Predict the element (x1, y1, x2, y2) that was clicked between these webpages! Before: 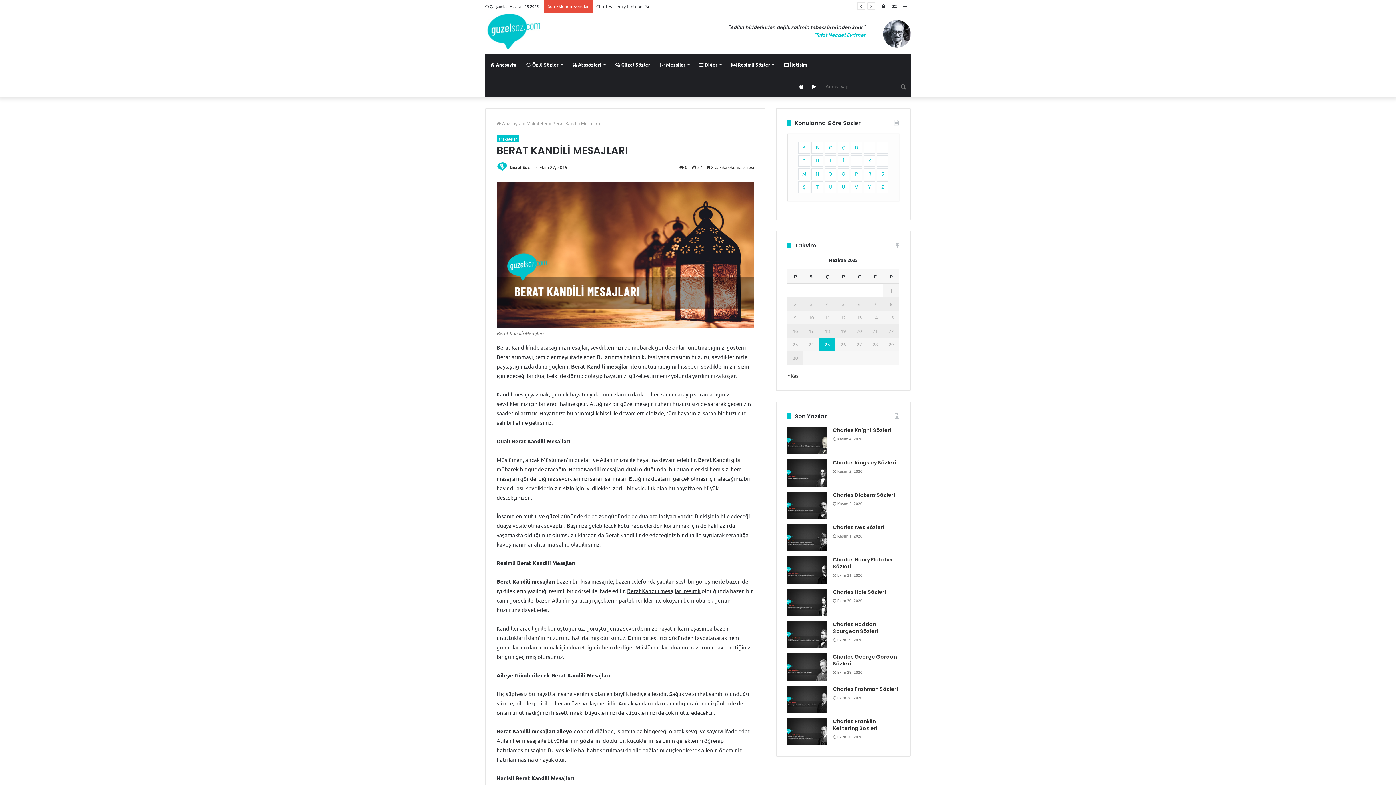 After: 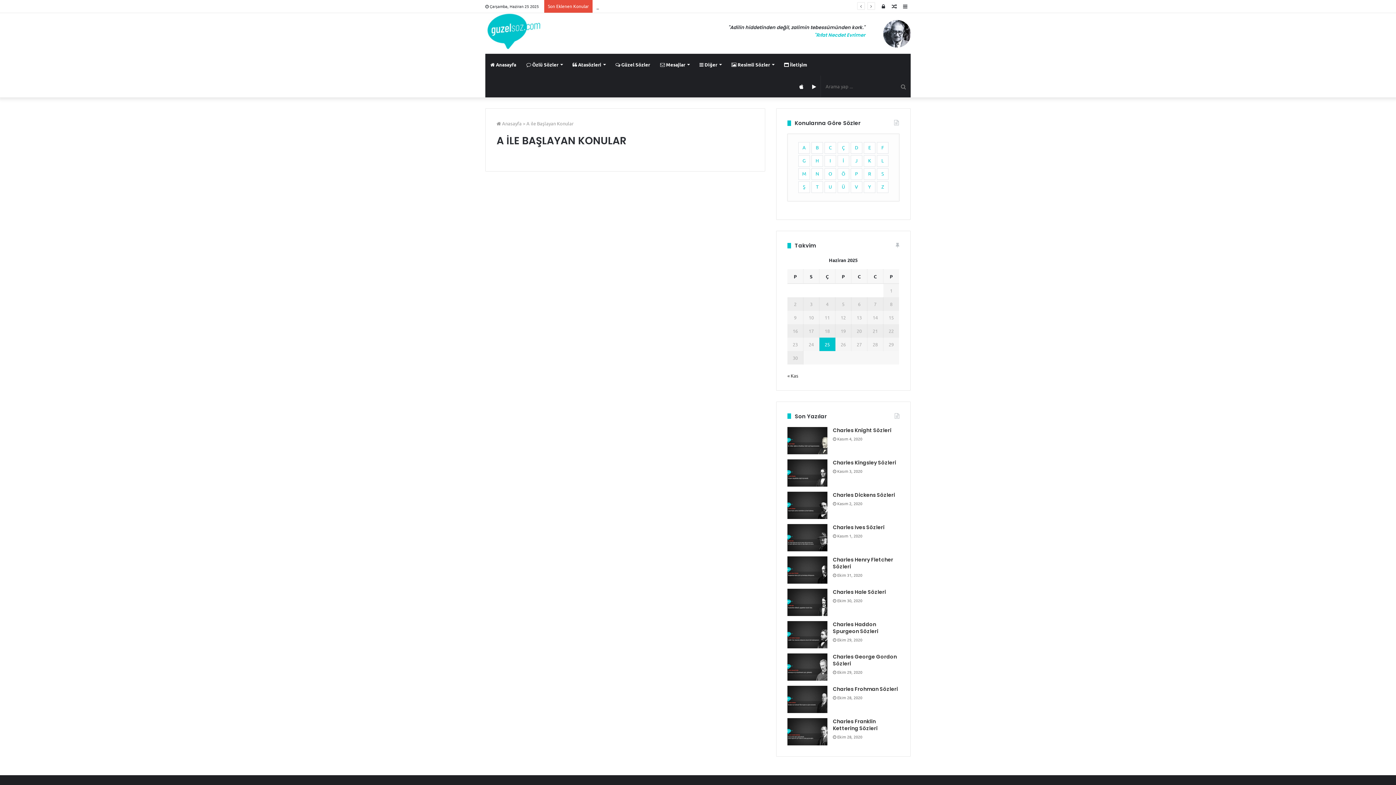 Action: bbox: (798, 142, 810, 153) label: A